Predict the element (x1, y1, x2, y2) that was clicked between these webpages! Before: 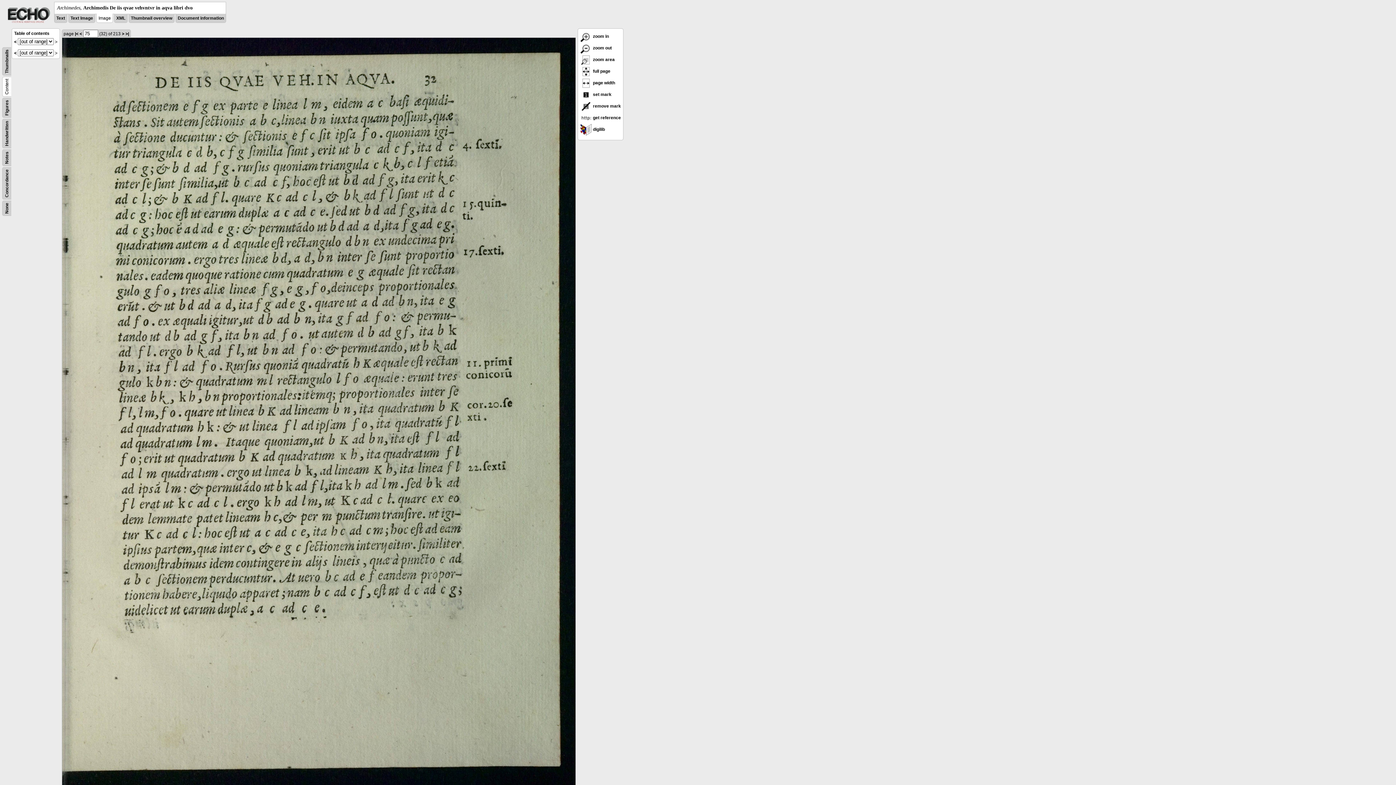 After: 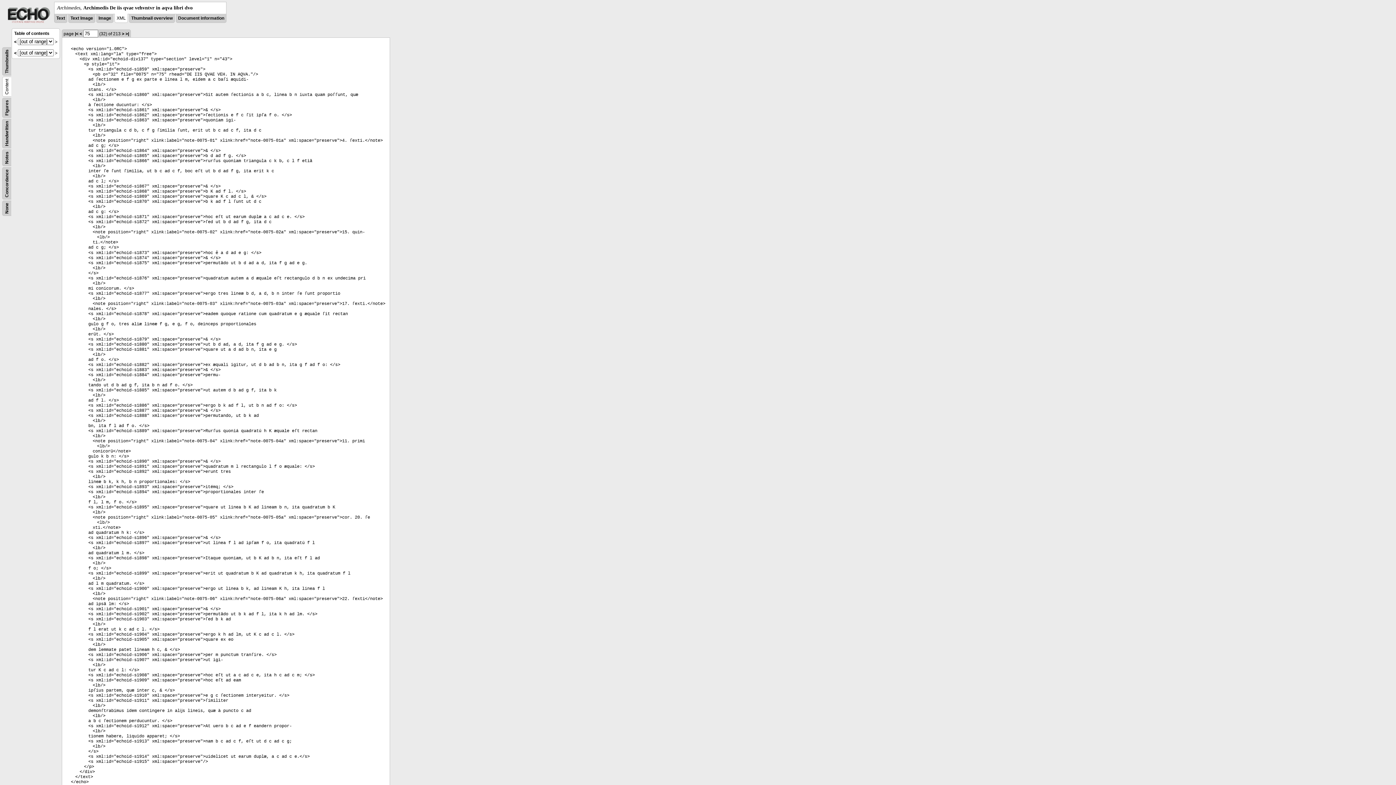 Action: bbox: (116, 15, 125, 20) label: XML